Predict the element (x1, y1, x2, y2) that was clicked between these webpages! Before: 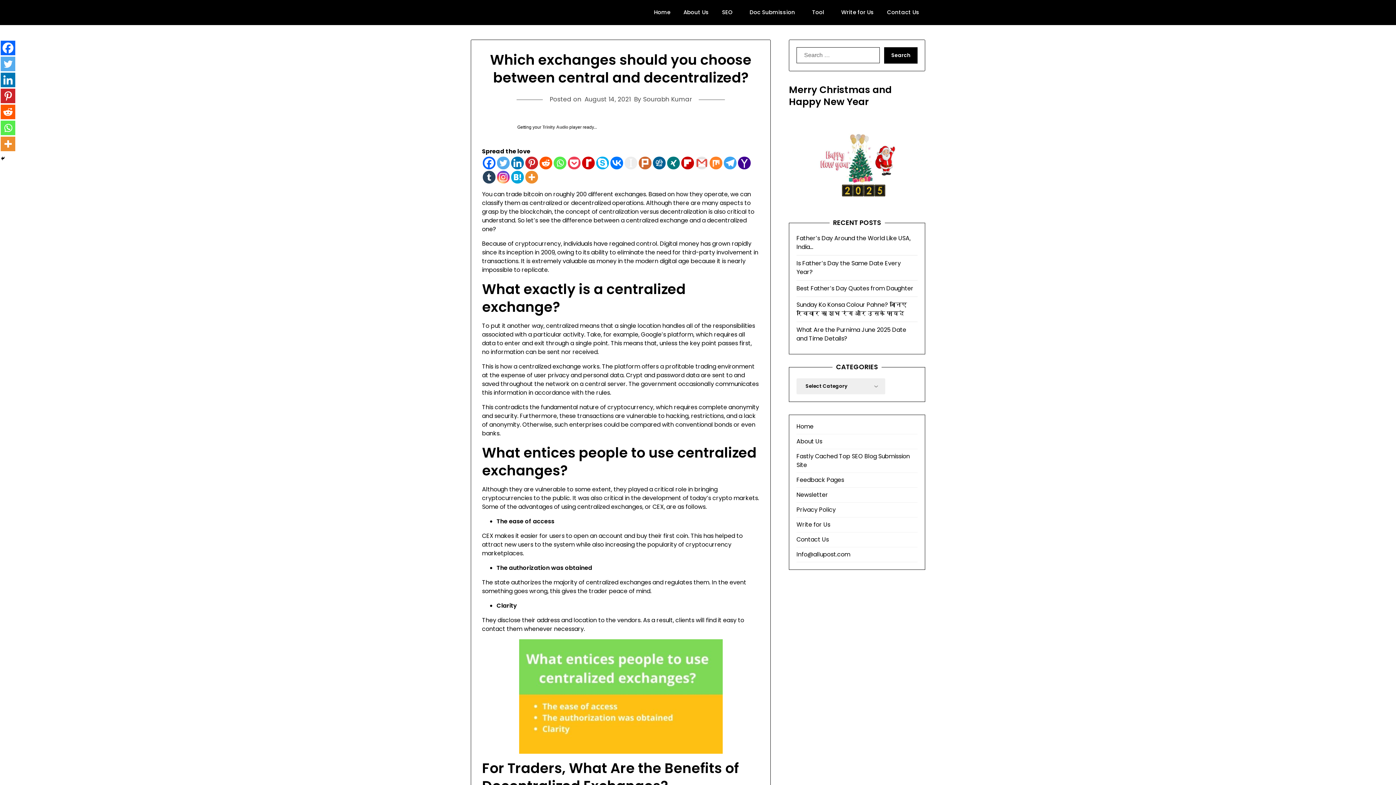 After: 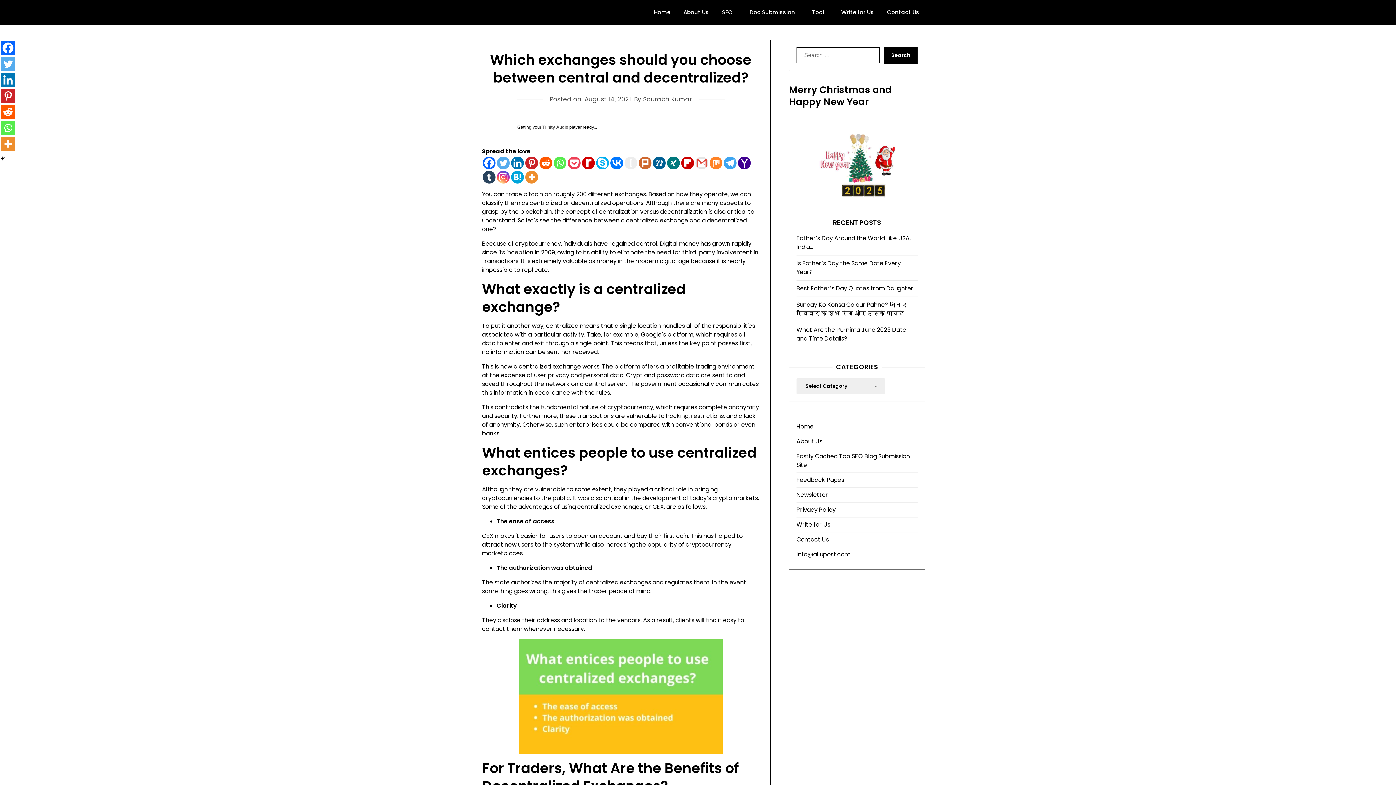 Action: bbox: (681, 156, 694, 169) label: Flipboard